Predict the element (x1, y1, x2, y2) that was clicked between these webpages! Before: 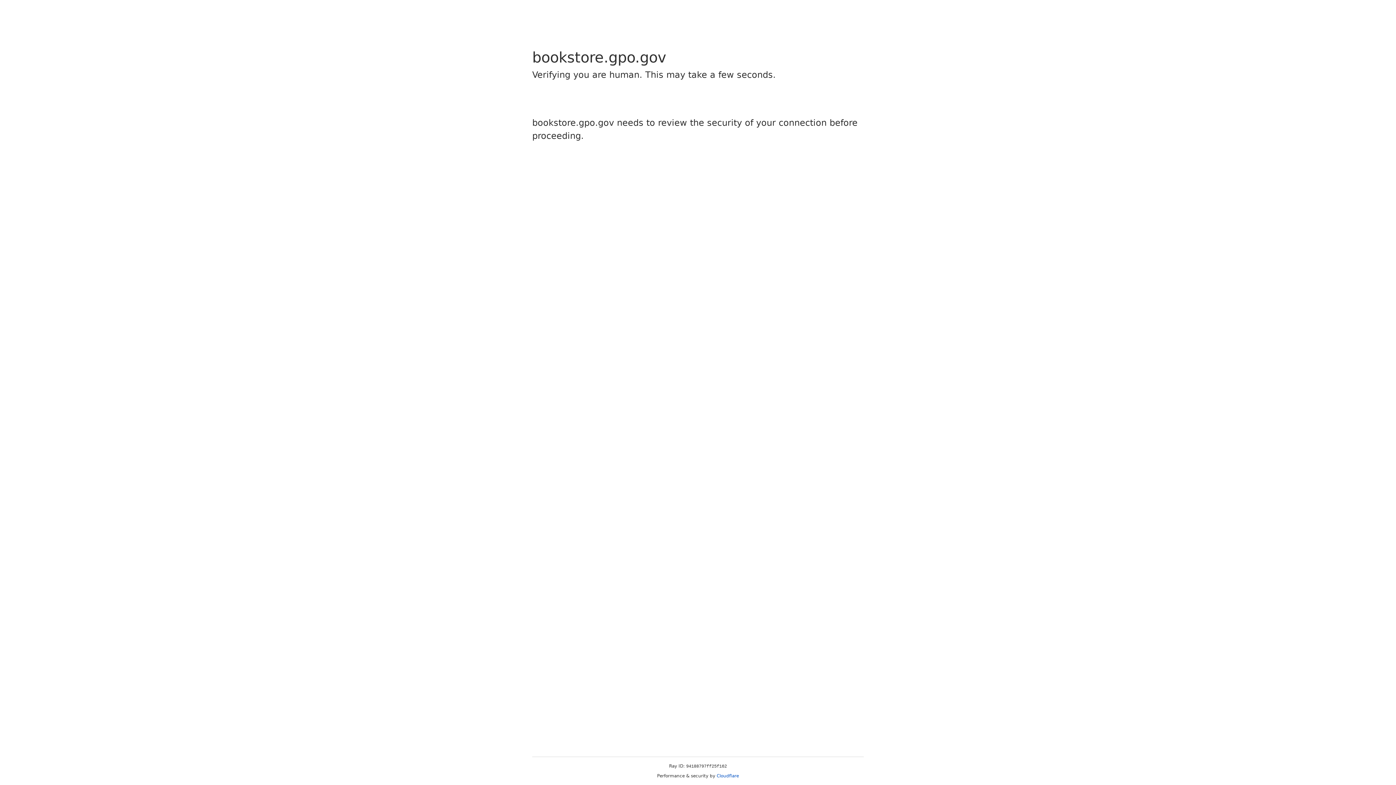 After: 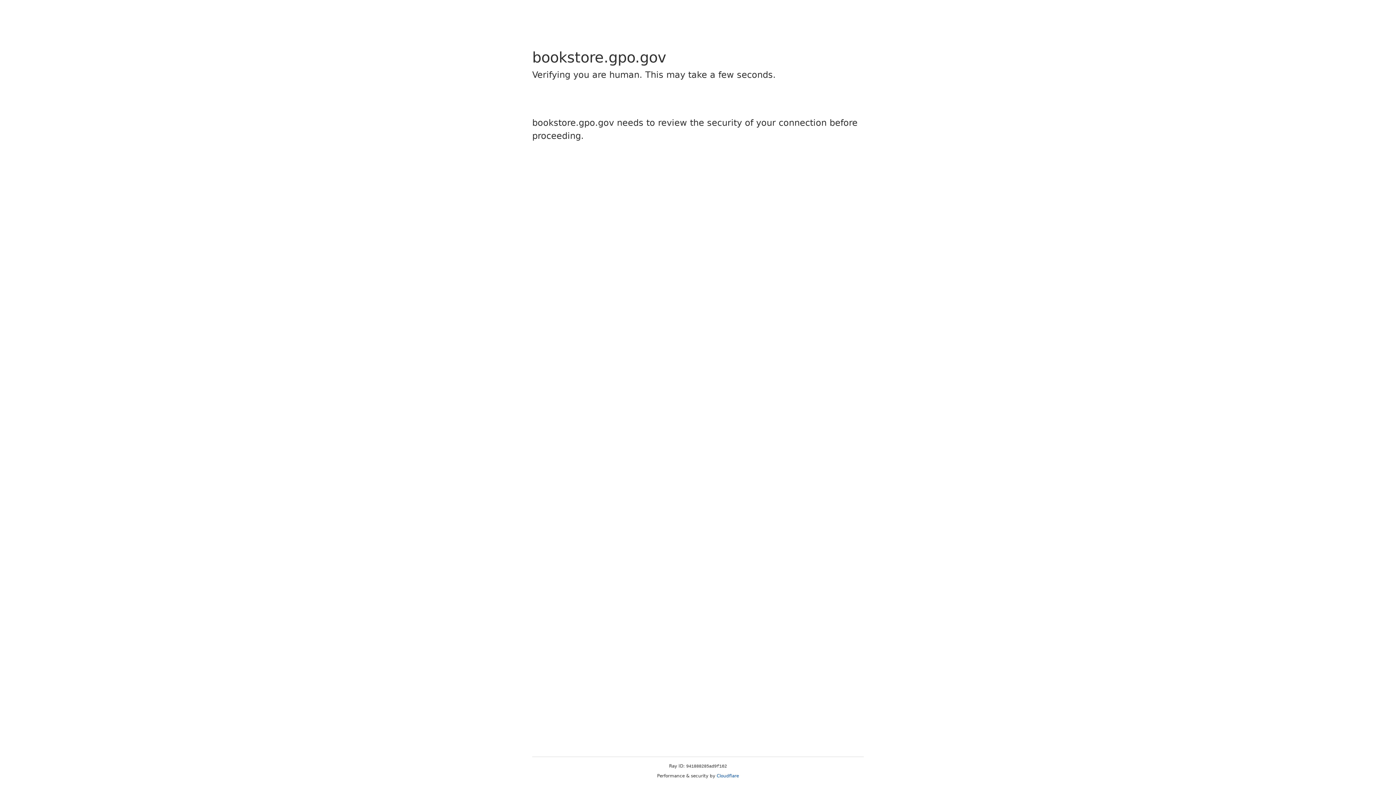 Action: bbox: (716, 773, 739, 778) label: Cloudflare